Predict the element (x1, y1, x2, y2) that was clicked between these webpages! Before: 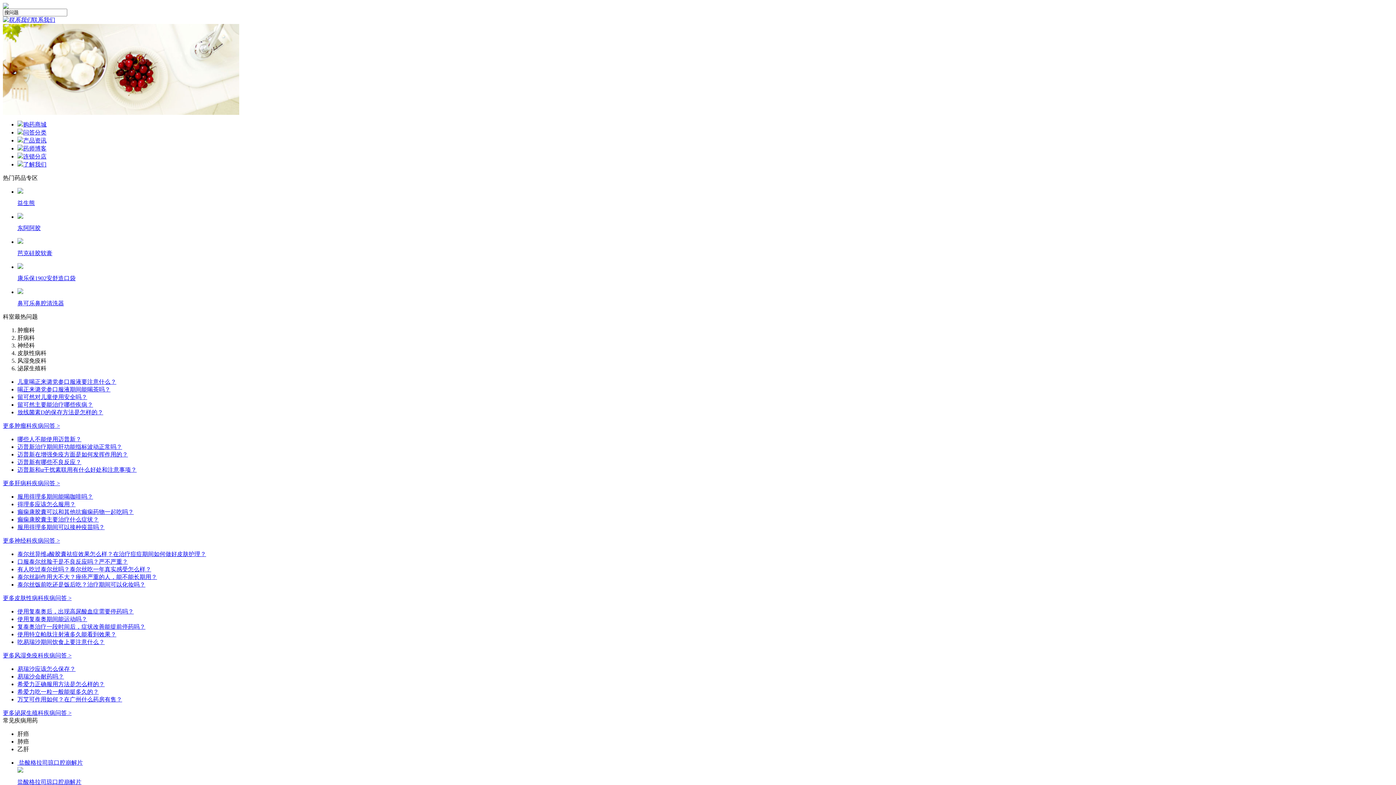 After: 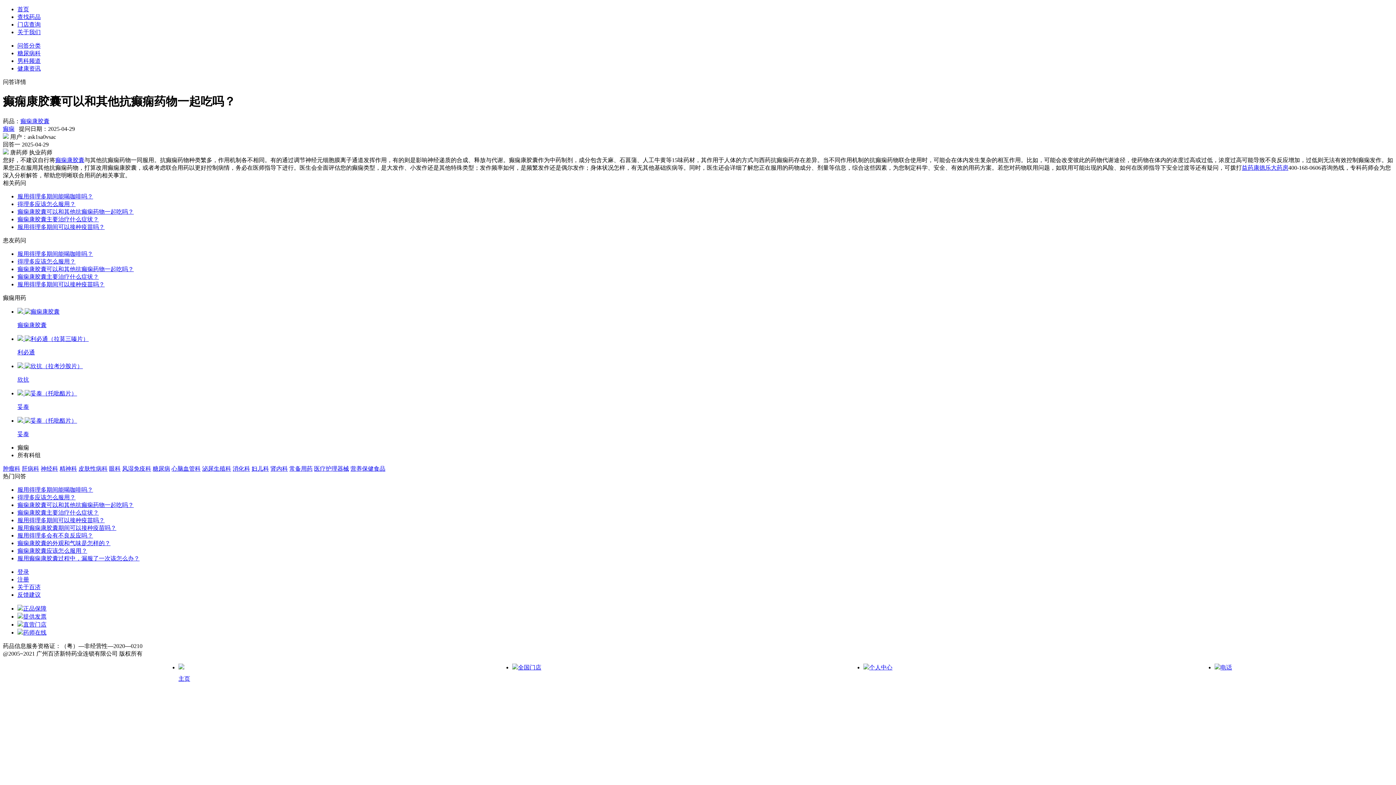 Action: bbox: (17, 509, 133, 515) label: 癫痫康胶囊可以和其他抗癫痫药物一起吃吗？